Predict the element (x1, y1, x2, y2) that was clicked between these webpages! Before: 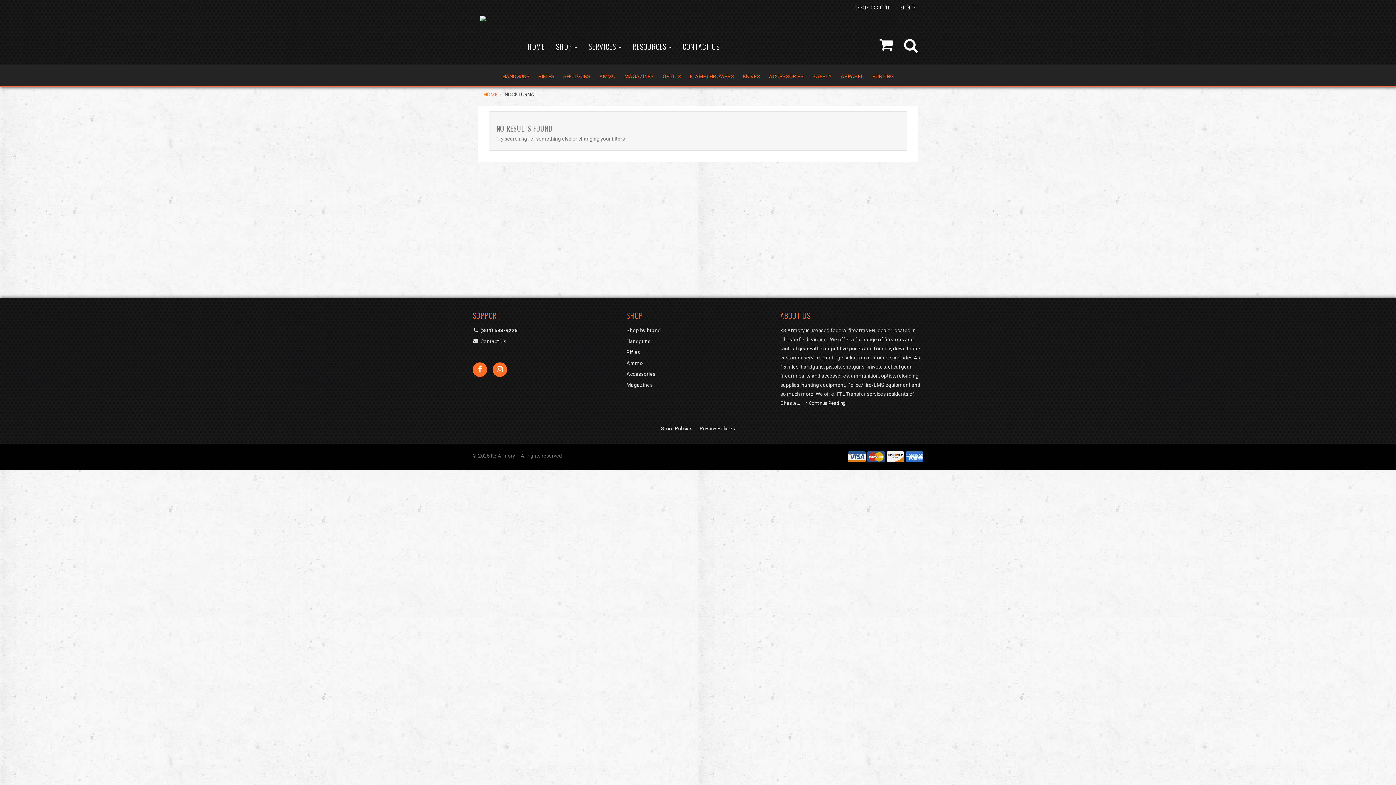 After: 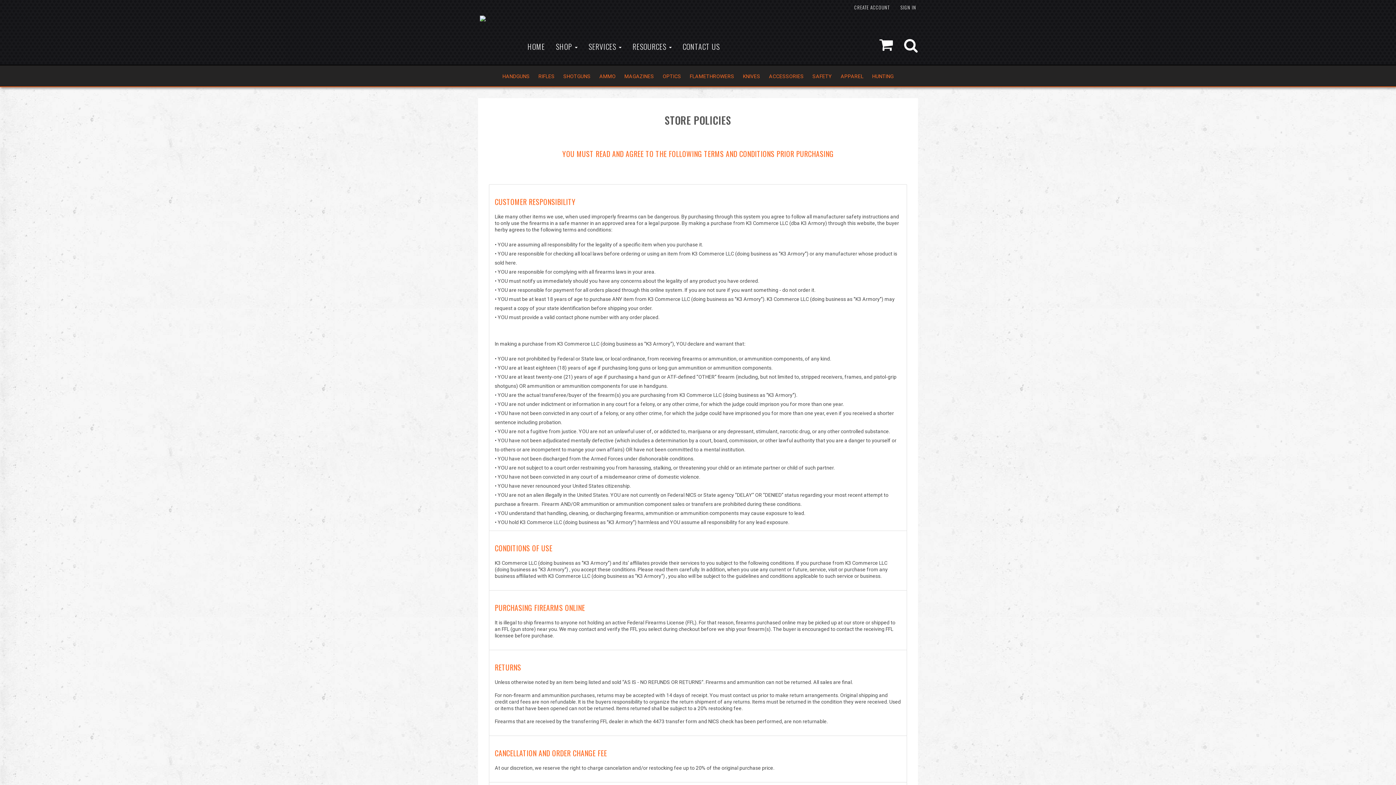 Action: bbox: (661, 425, 692, 431) label: Store Policies